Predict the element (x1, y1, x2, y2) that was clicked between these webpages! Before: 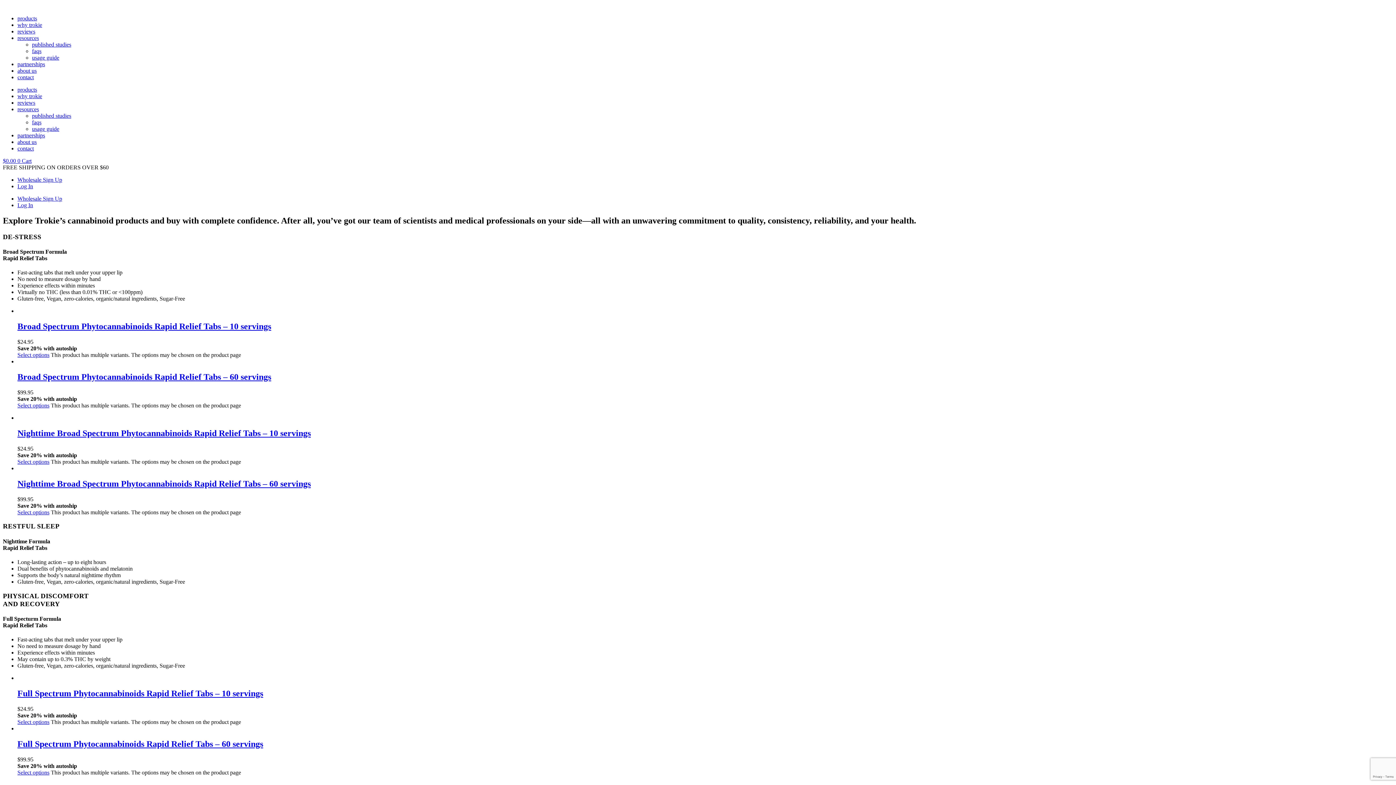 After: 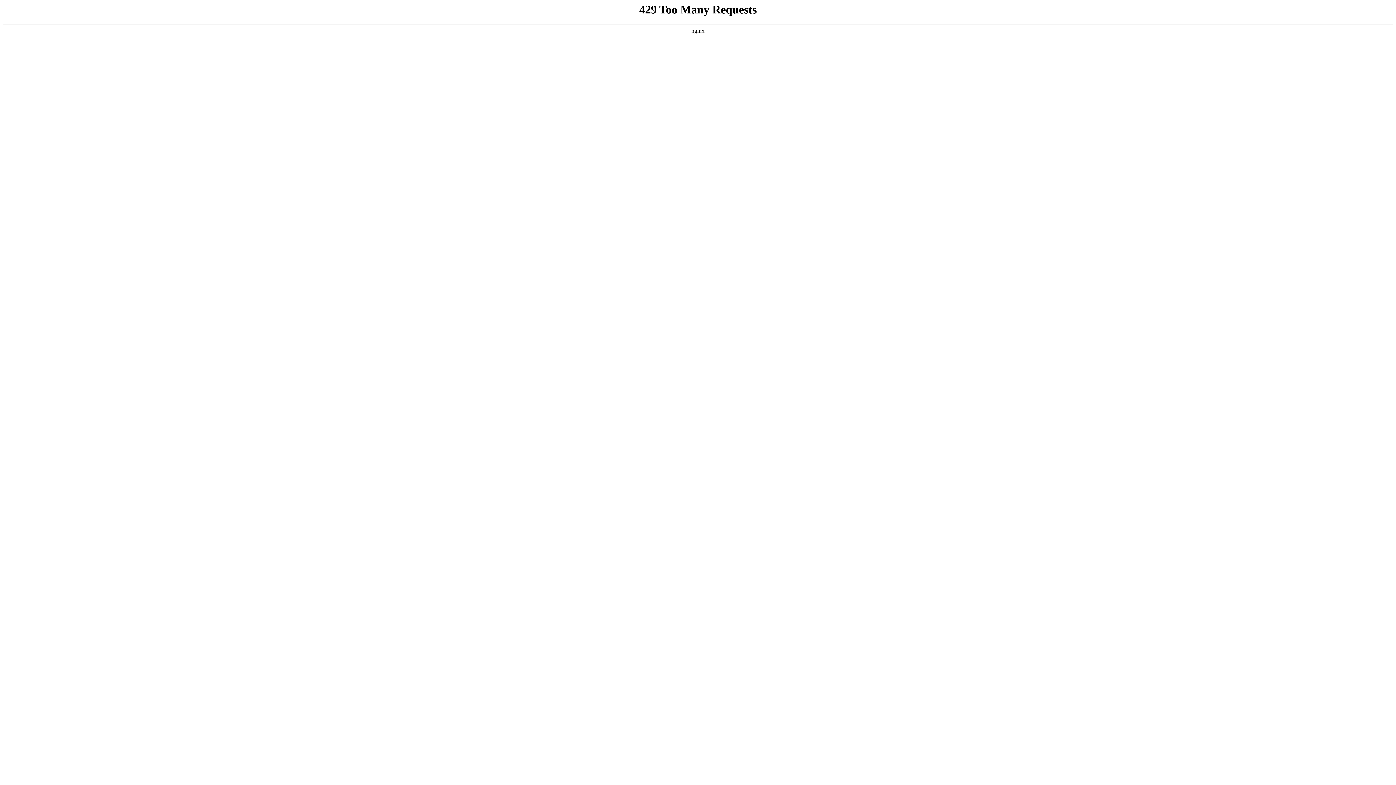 Action: bbox: (17, 15, 37, 21) label: products